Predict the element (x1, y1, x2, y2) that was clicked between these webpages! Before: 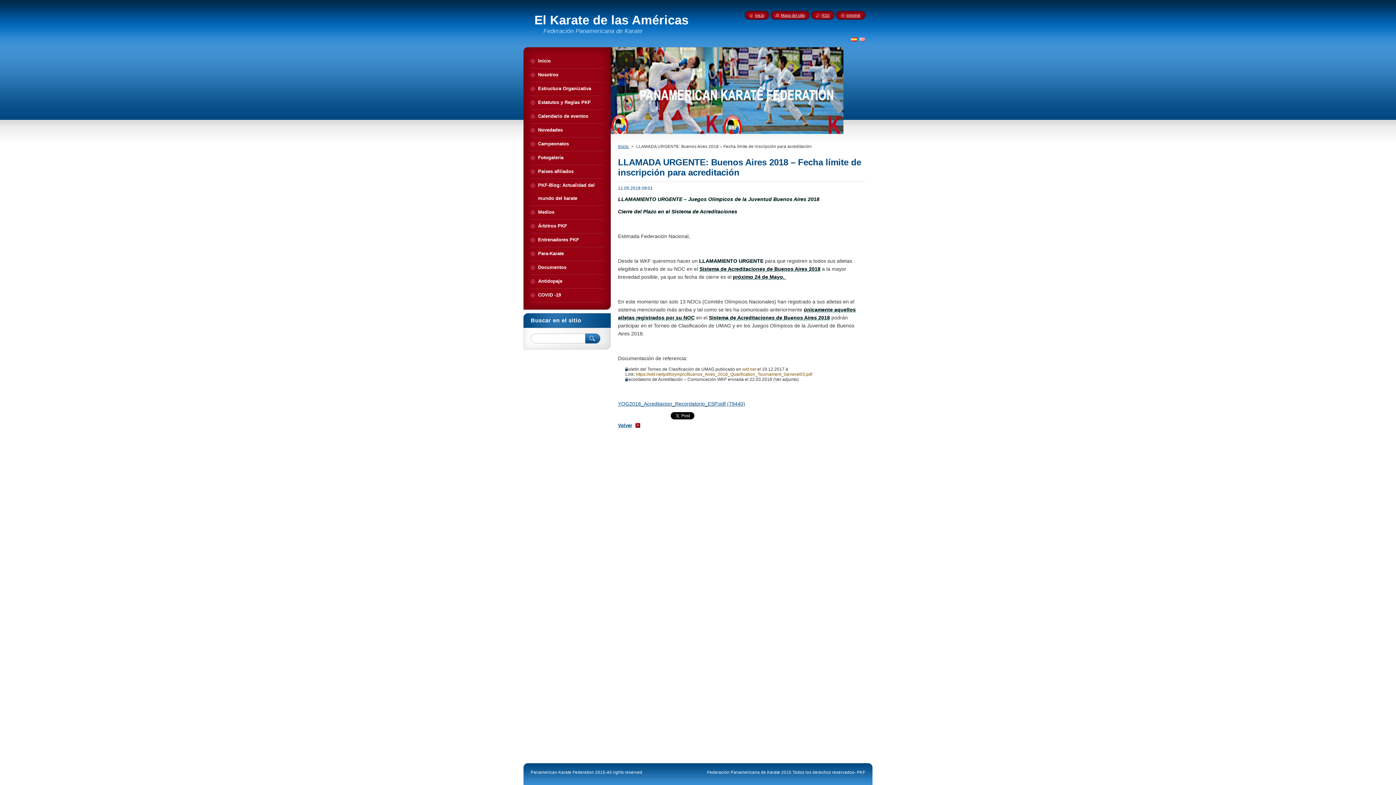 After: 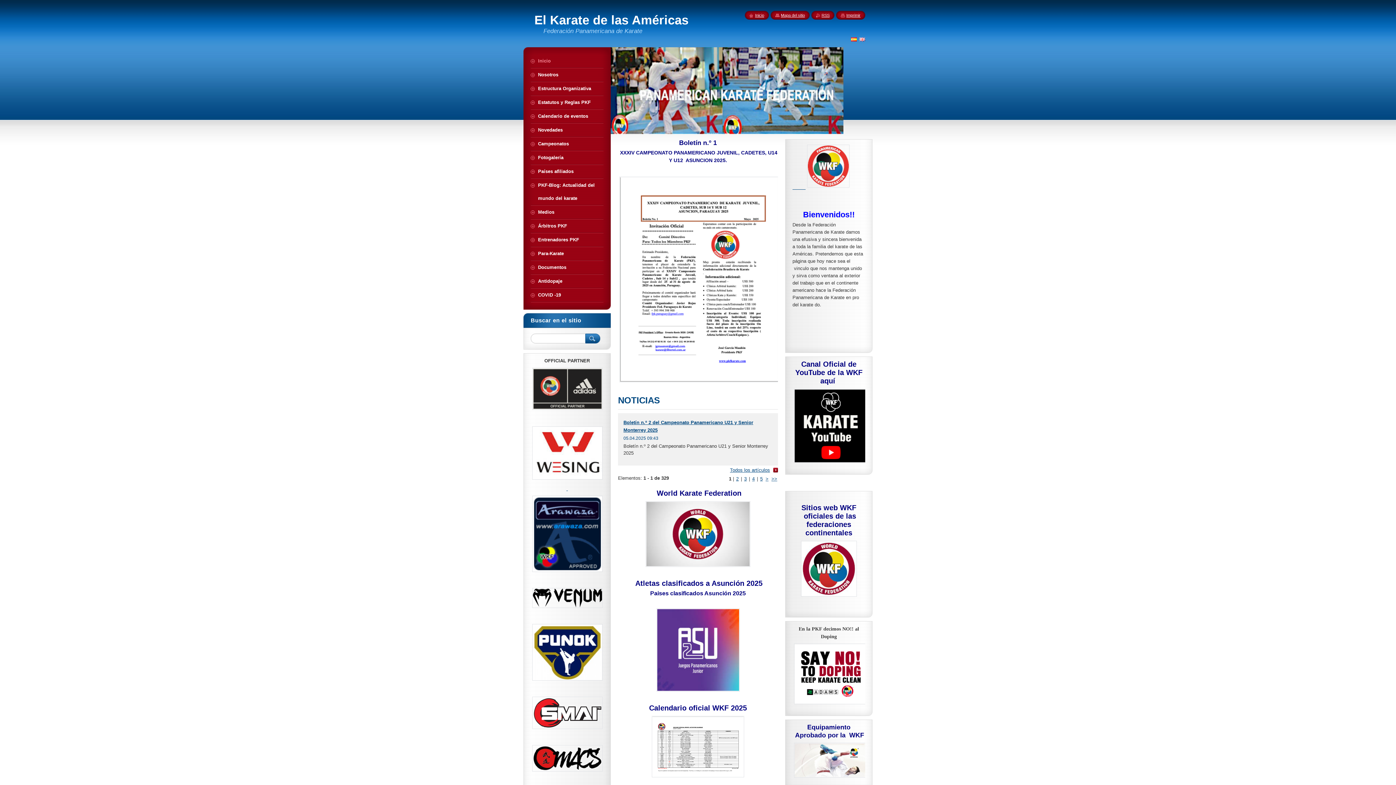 Action: bbox: (749, 13, 764, 17) label: Inicio